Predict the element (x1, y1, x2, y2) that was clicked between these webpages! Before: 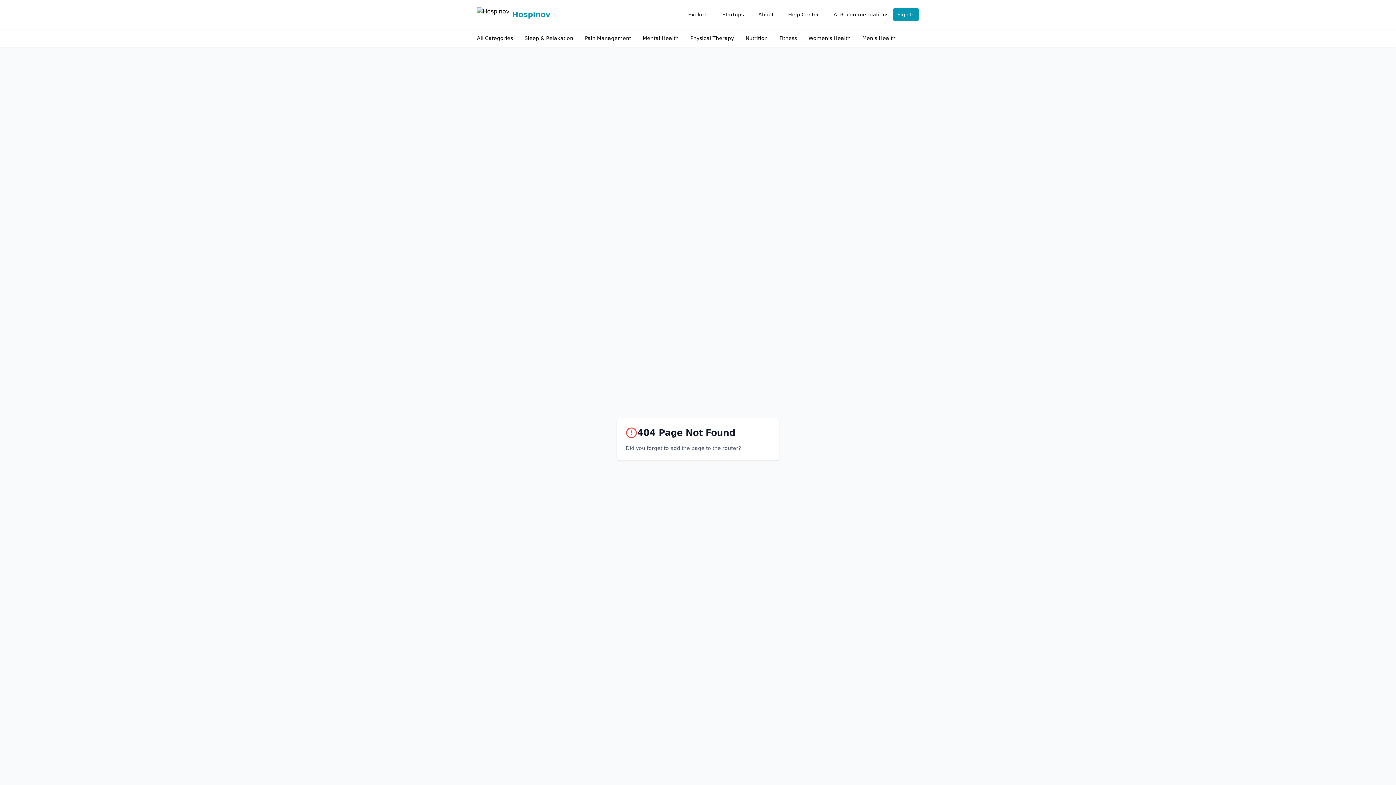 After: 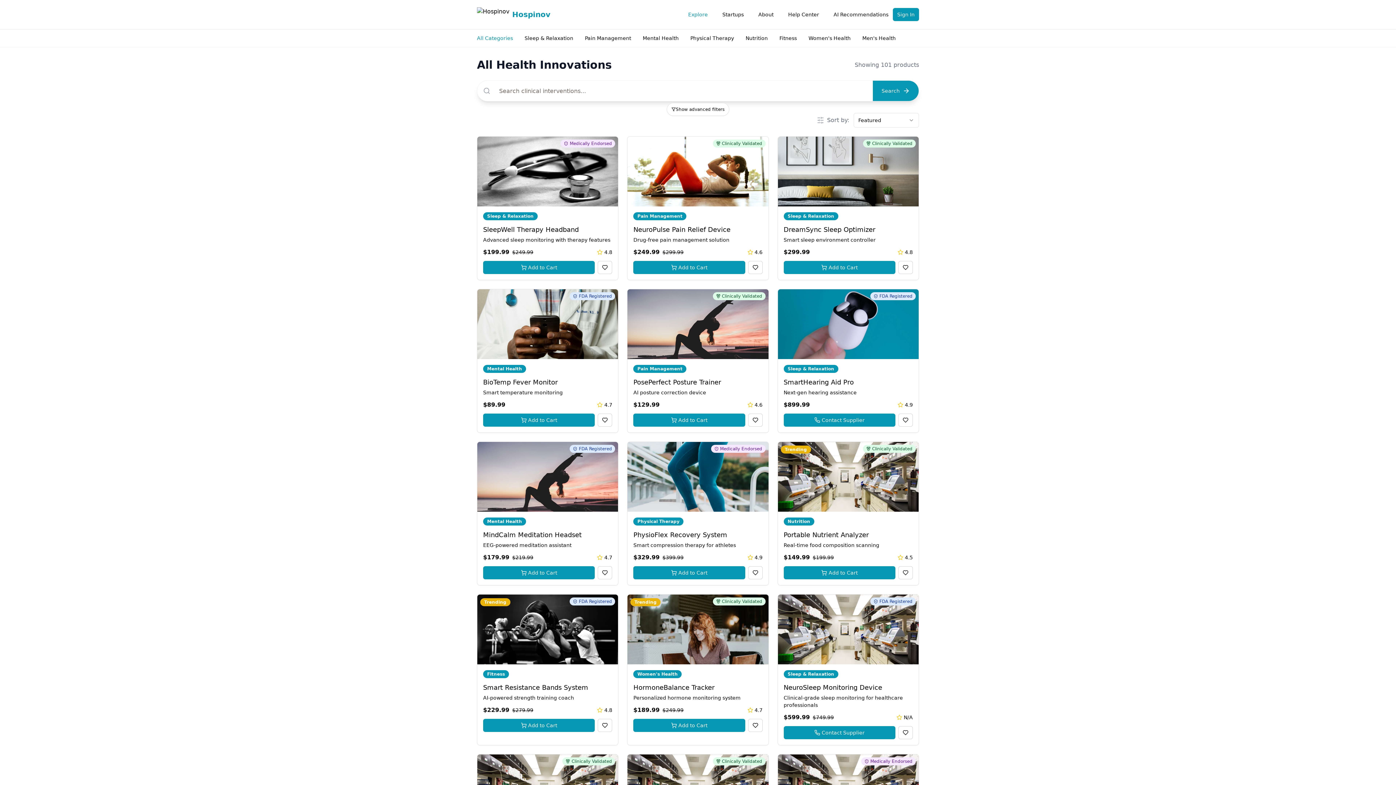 Action: bbox: (477, 35, 513, 41) label: All Categories